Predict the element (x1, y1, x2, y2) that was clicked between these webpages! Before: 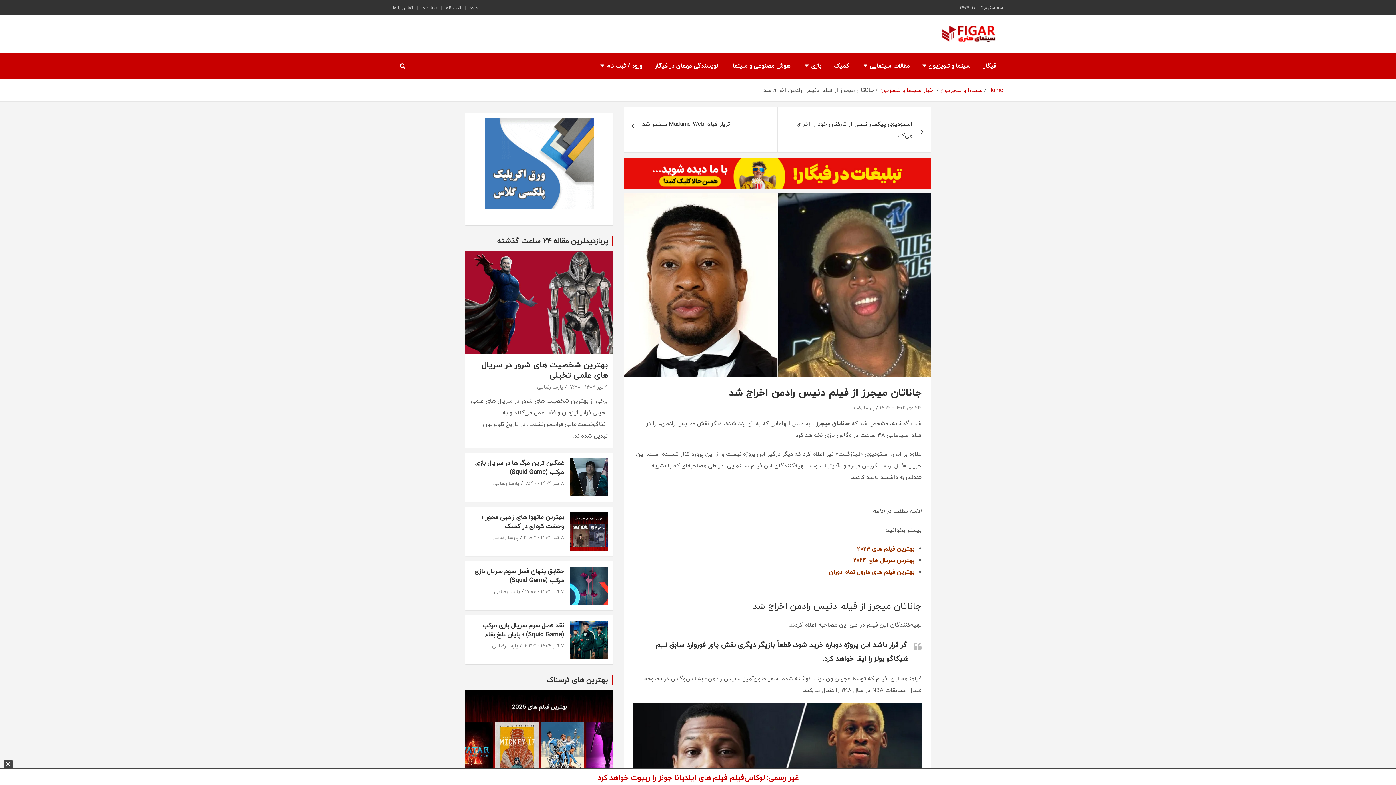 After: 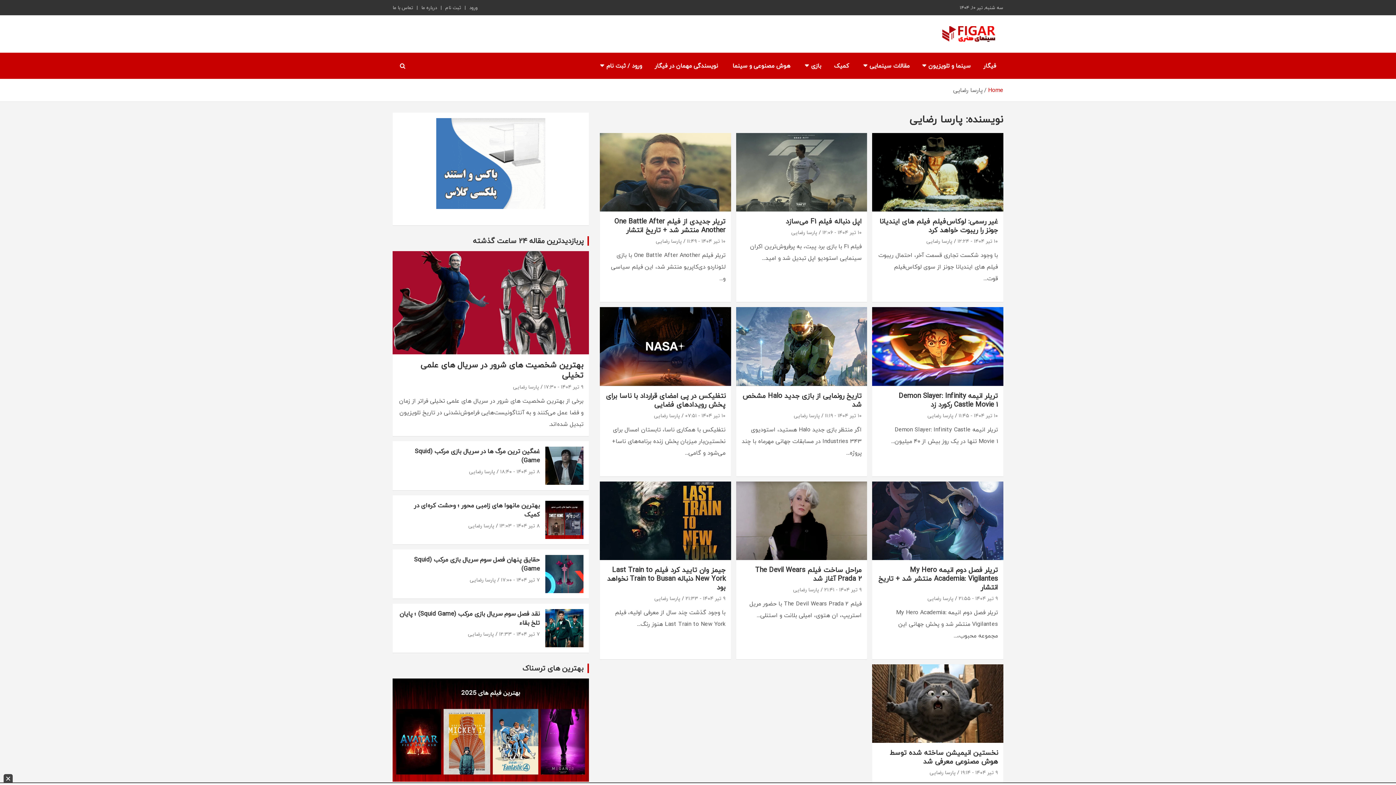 Action: bbox: (494, 587, 520, 596) label: پارسا رضایی